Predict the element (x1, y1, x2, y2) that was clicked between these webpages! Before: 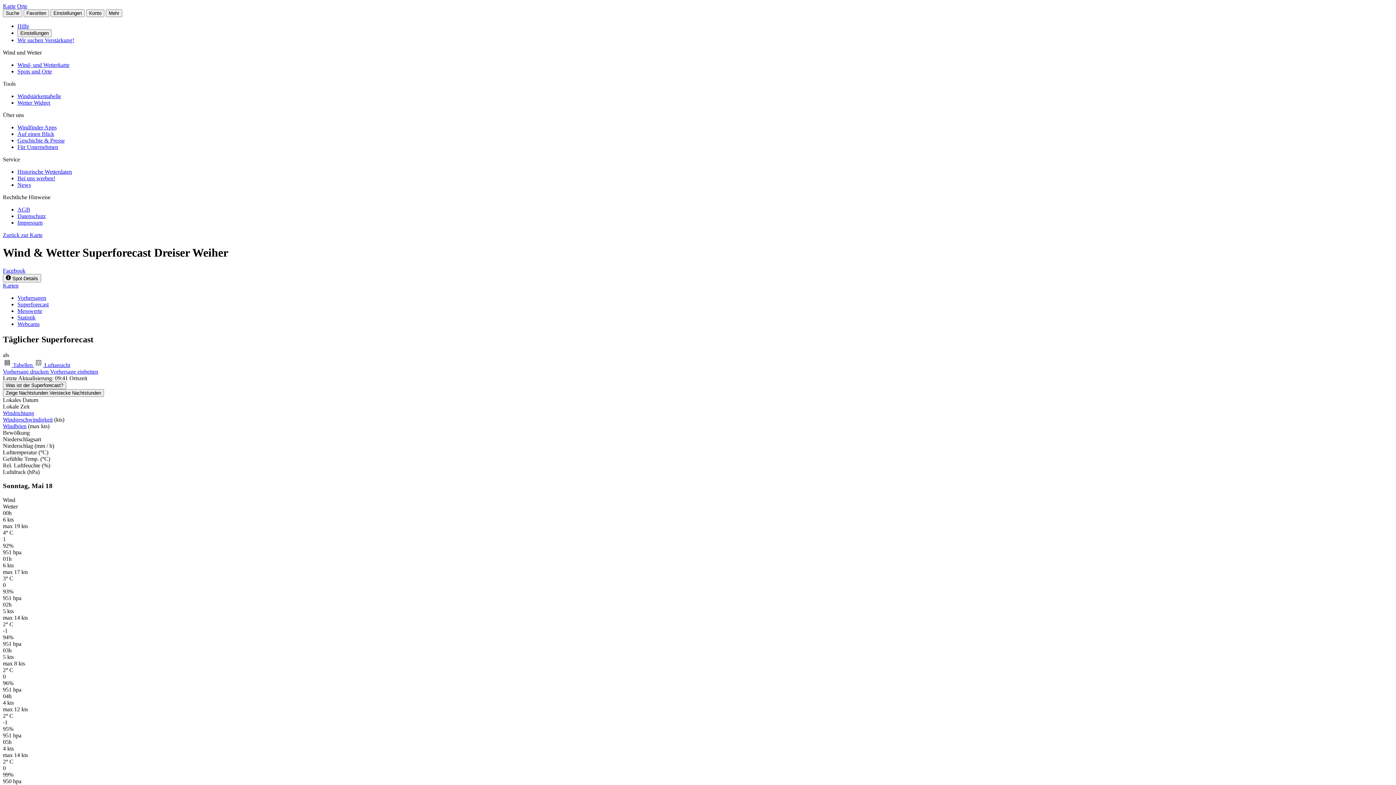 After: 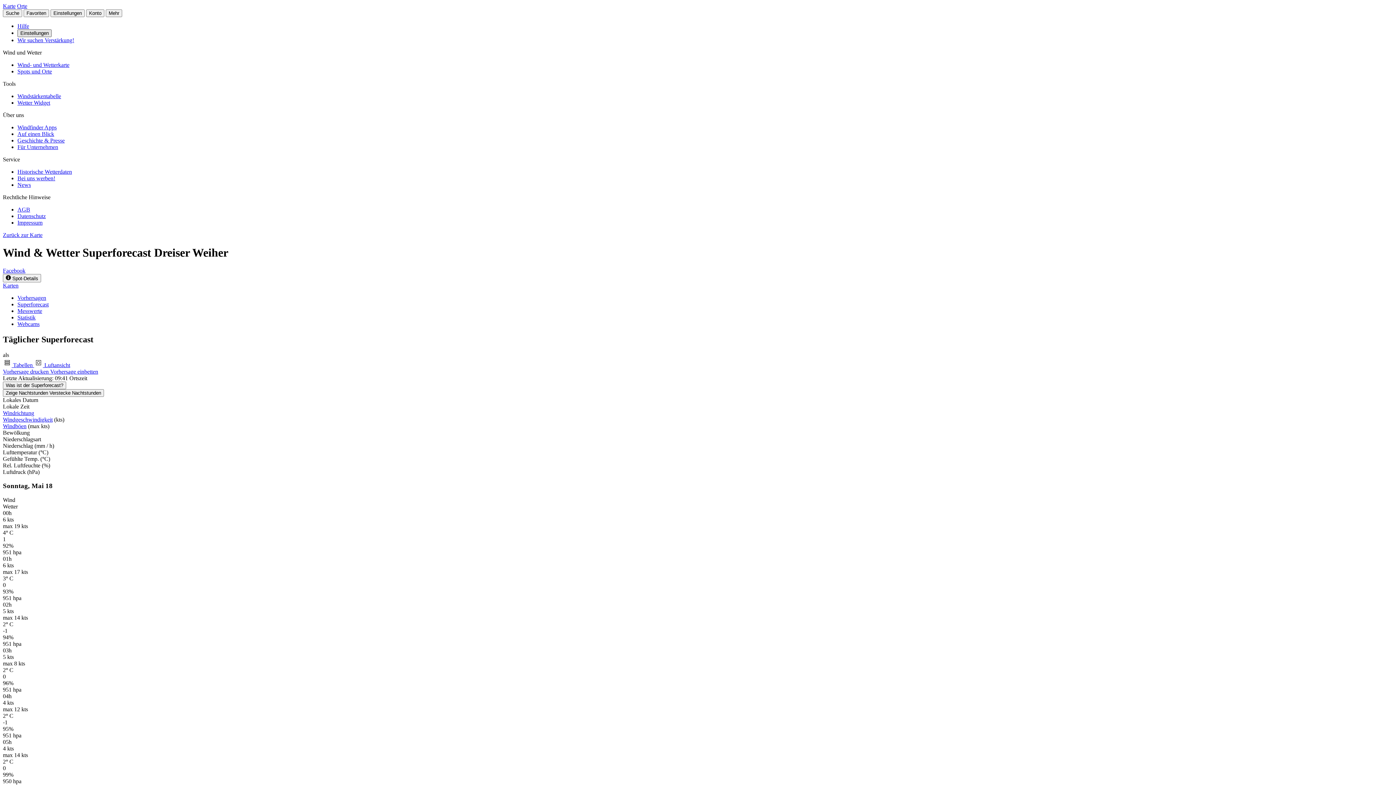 Action: label: Einstellungen bbox: (17, 29, 51, 37)